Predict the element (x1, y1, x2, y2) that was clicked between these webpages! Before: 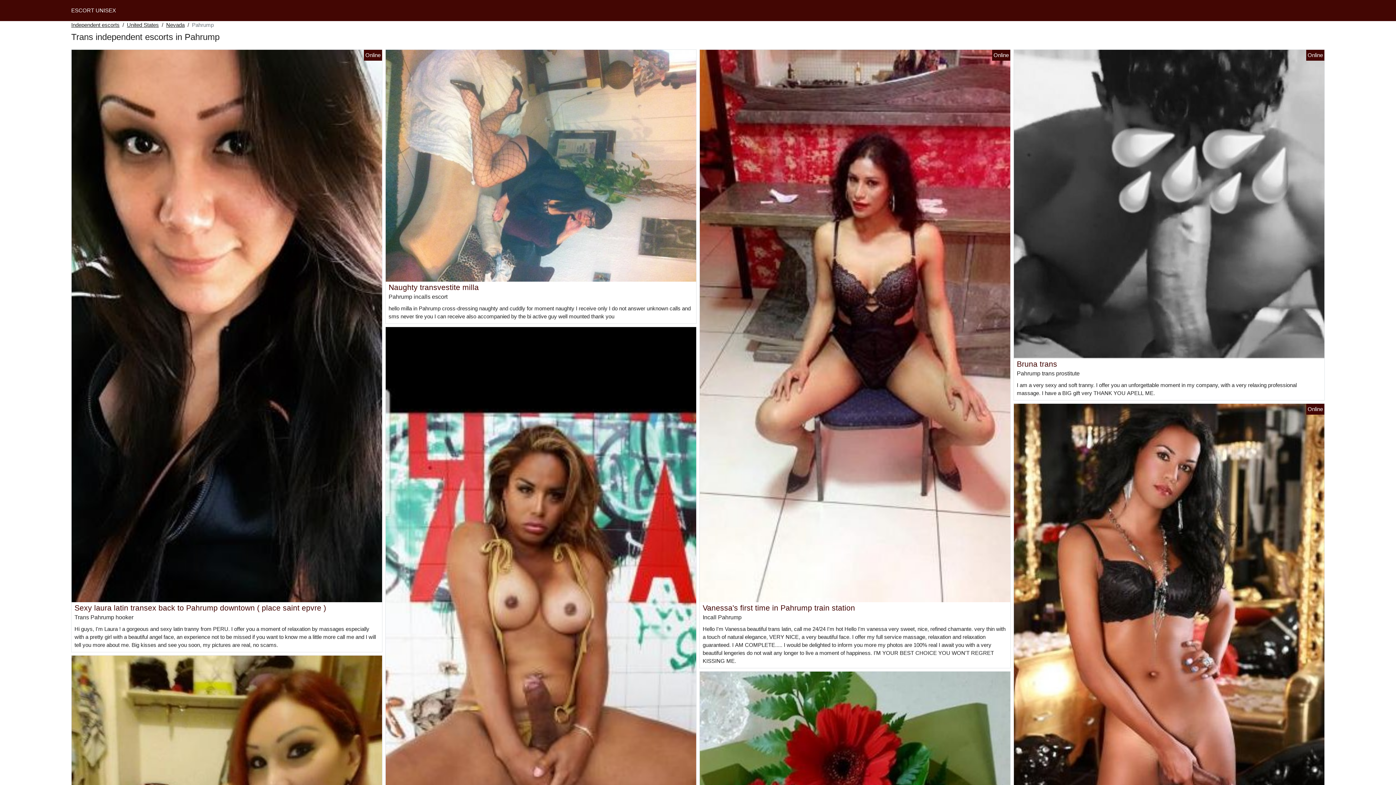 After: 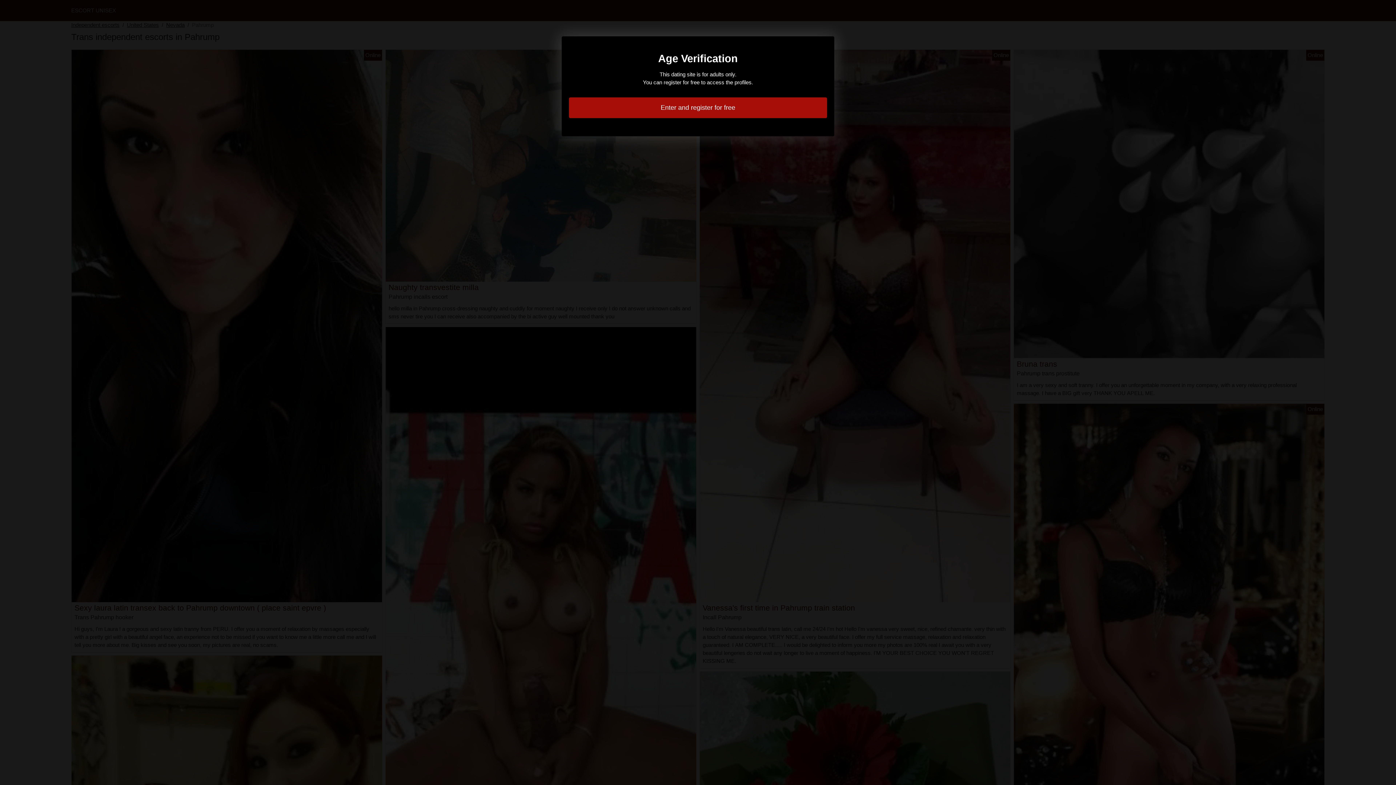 Action: bbox: (388, 283, 478, 291) label: Naughty transvestite milla